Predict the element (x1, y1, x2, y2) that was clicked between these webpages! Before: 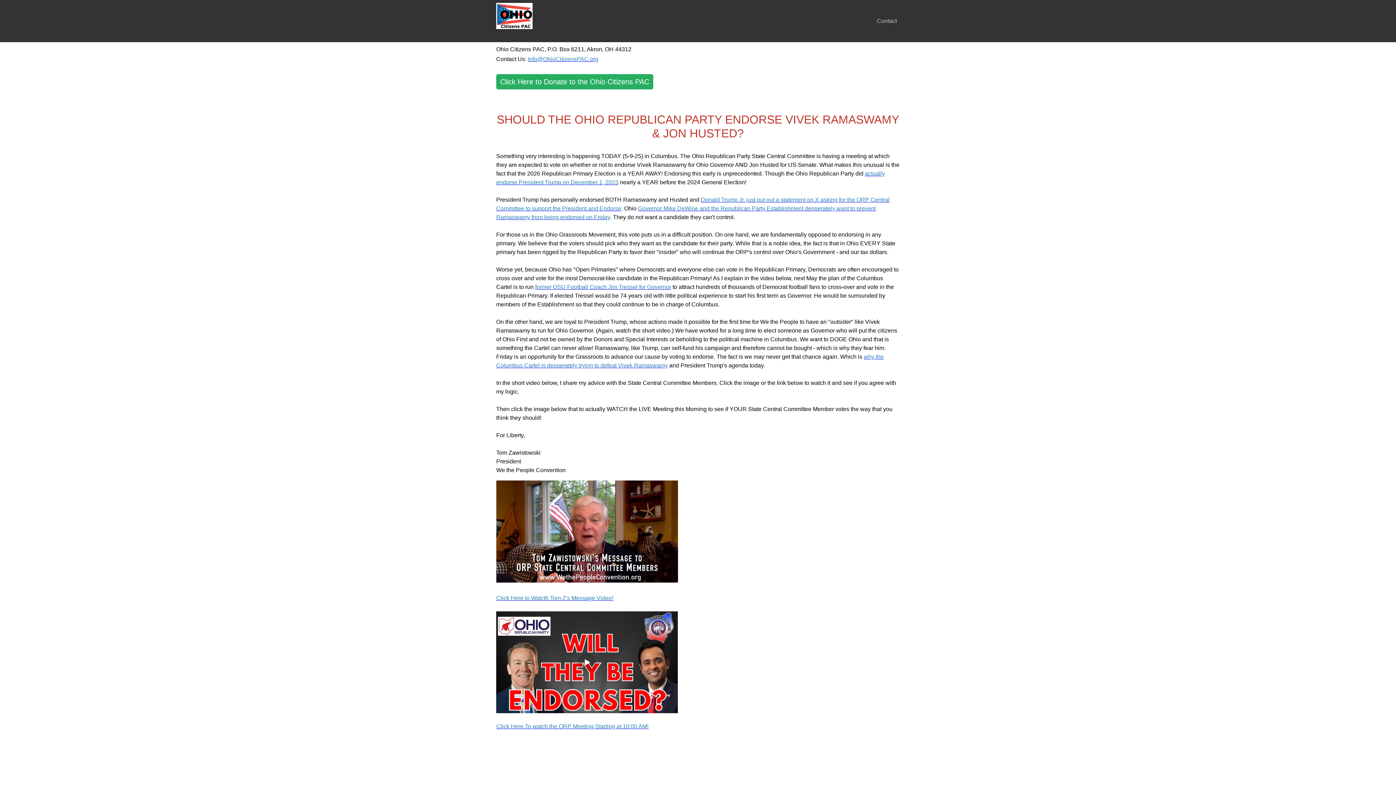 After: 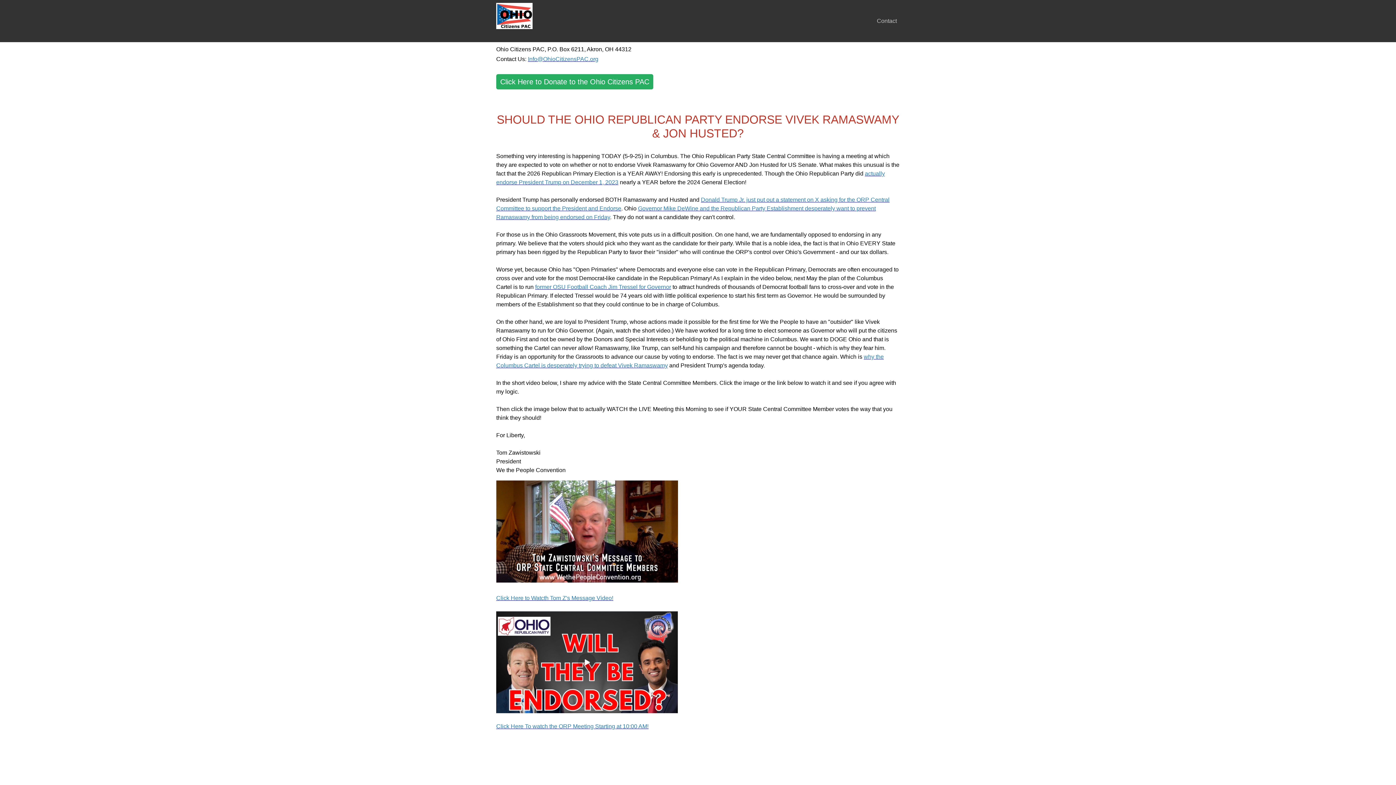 Action: bbox: (496, 74, 653, 89) label: Click Here to Donate to the Ohio Citizens PAC